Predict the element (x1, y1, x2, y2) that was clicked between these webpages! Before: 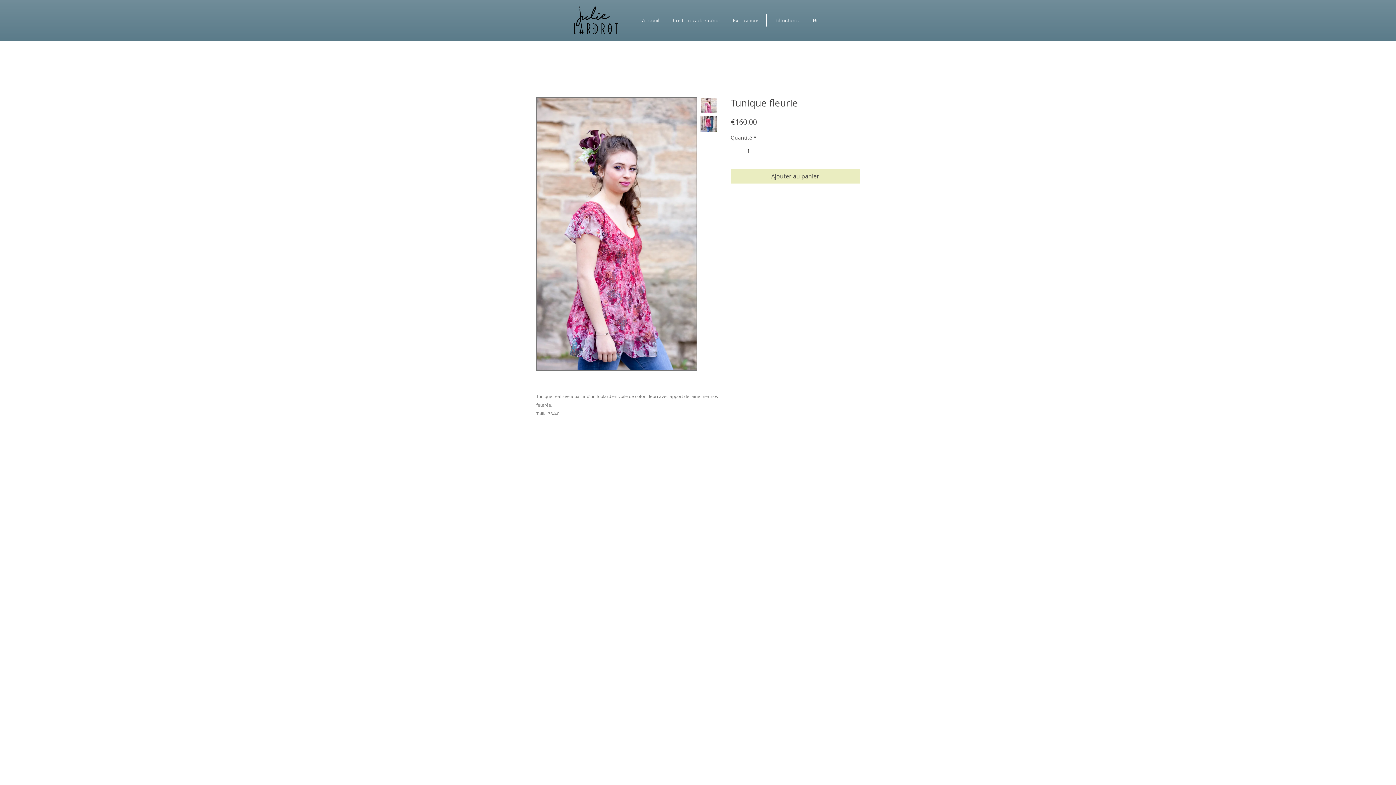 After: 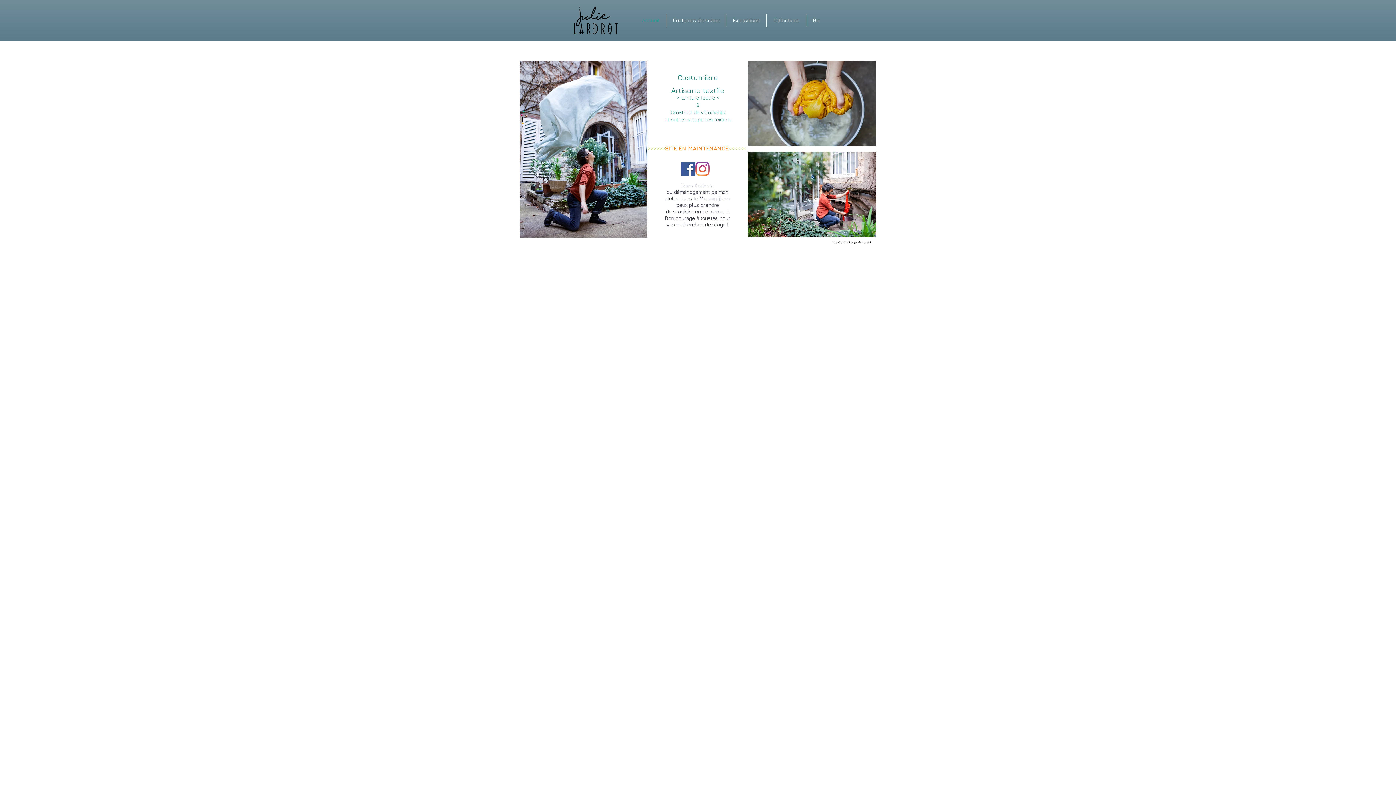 Action: bbox: (635, 13, 666, 26) label: Accueil